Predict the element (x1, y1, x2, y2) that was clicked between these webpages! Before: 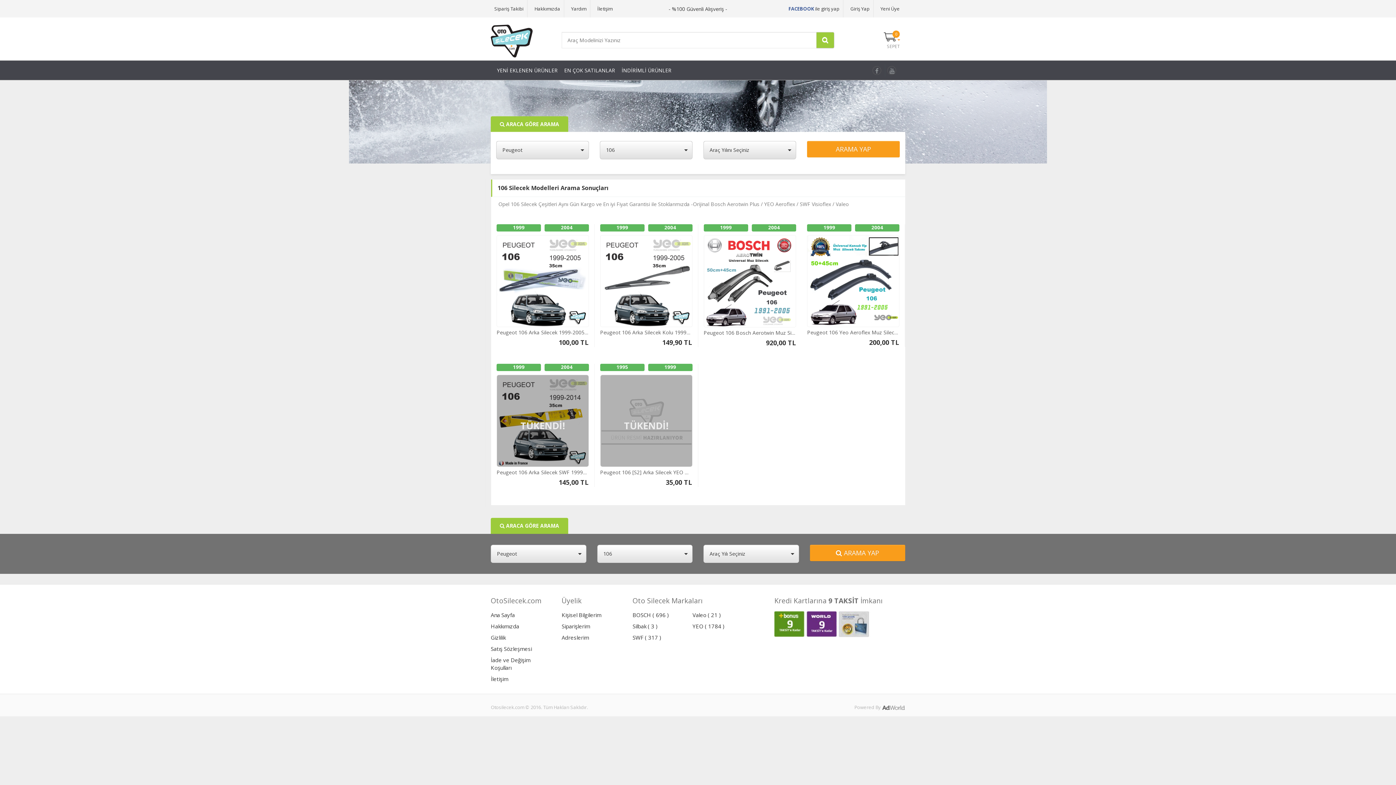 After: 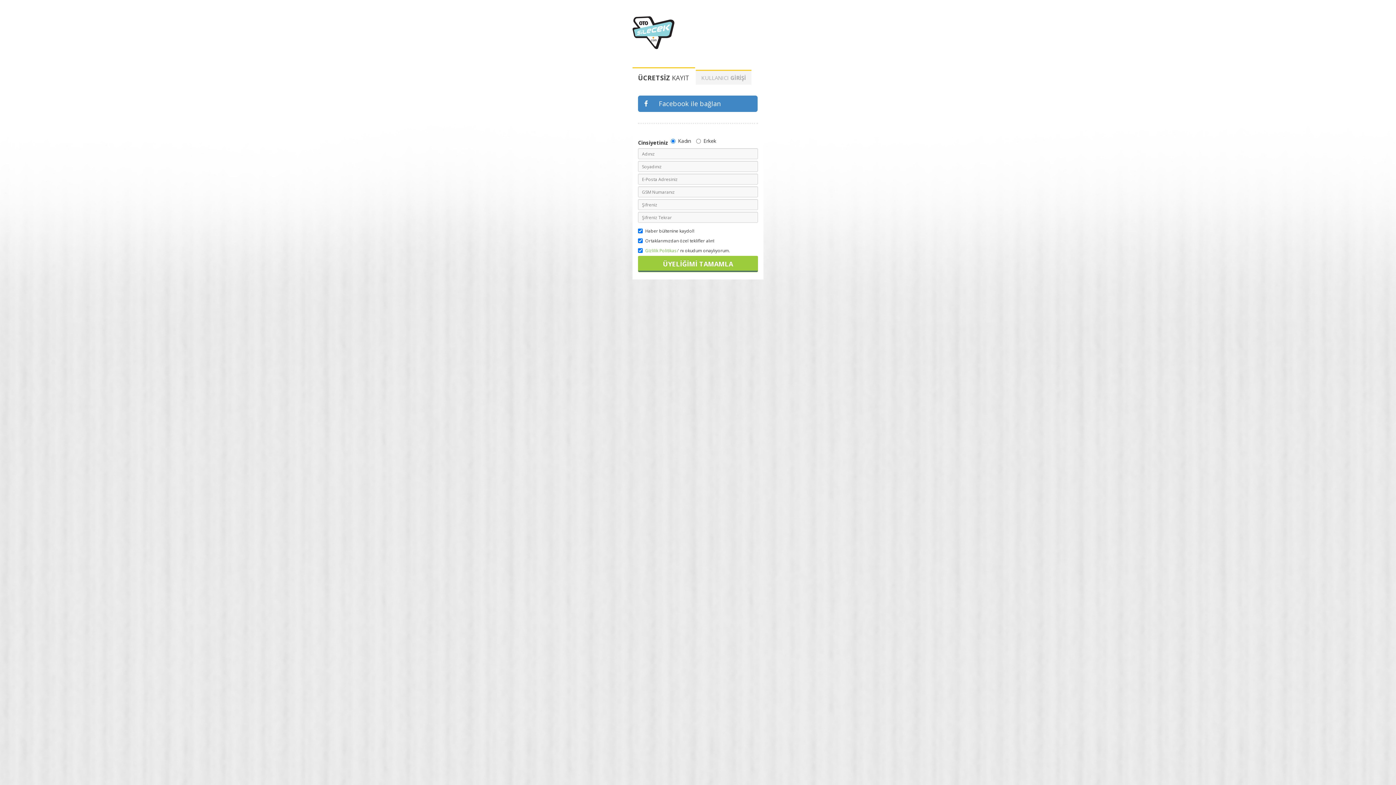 Action: label: Yeni Üye bbox: (878, 0, 901, 17)